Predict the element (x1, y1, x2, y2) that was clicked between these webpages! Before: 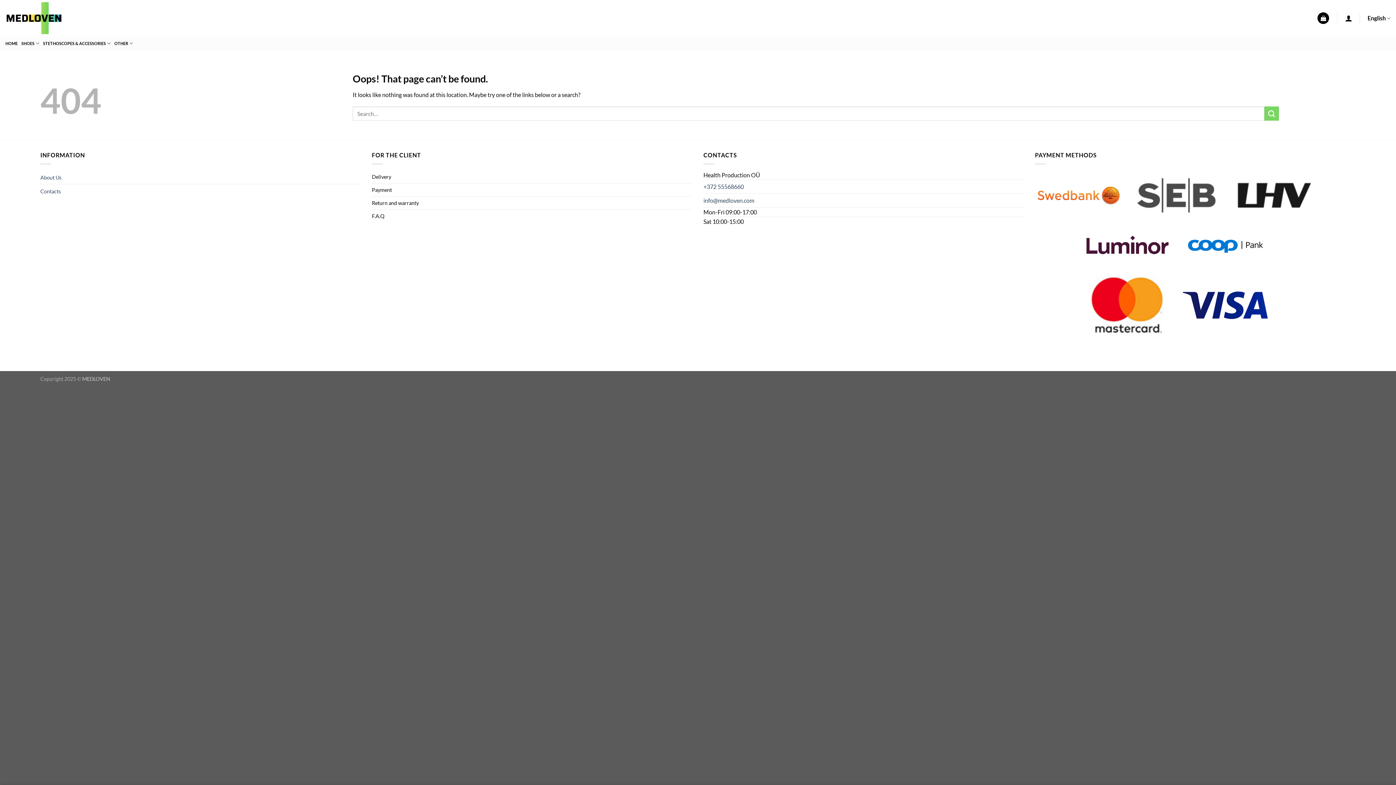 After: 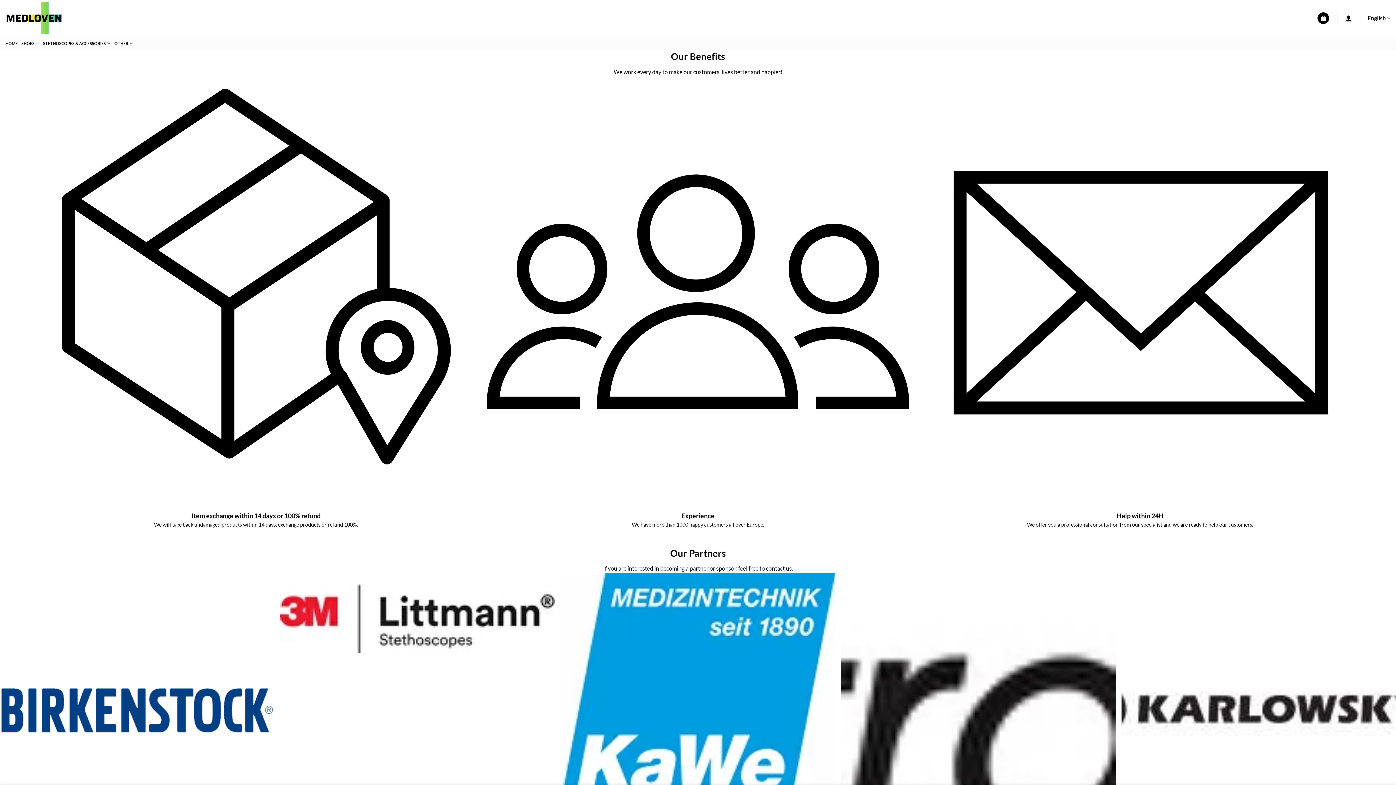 Action: label: About Us bbox: (40, 170, 61, 183)